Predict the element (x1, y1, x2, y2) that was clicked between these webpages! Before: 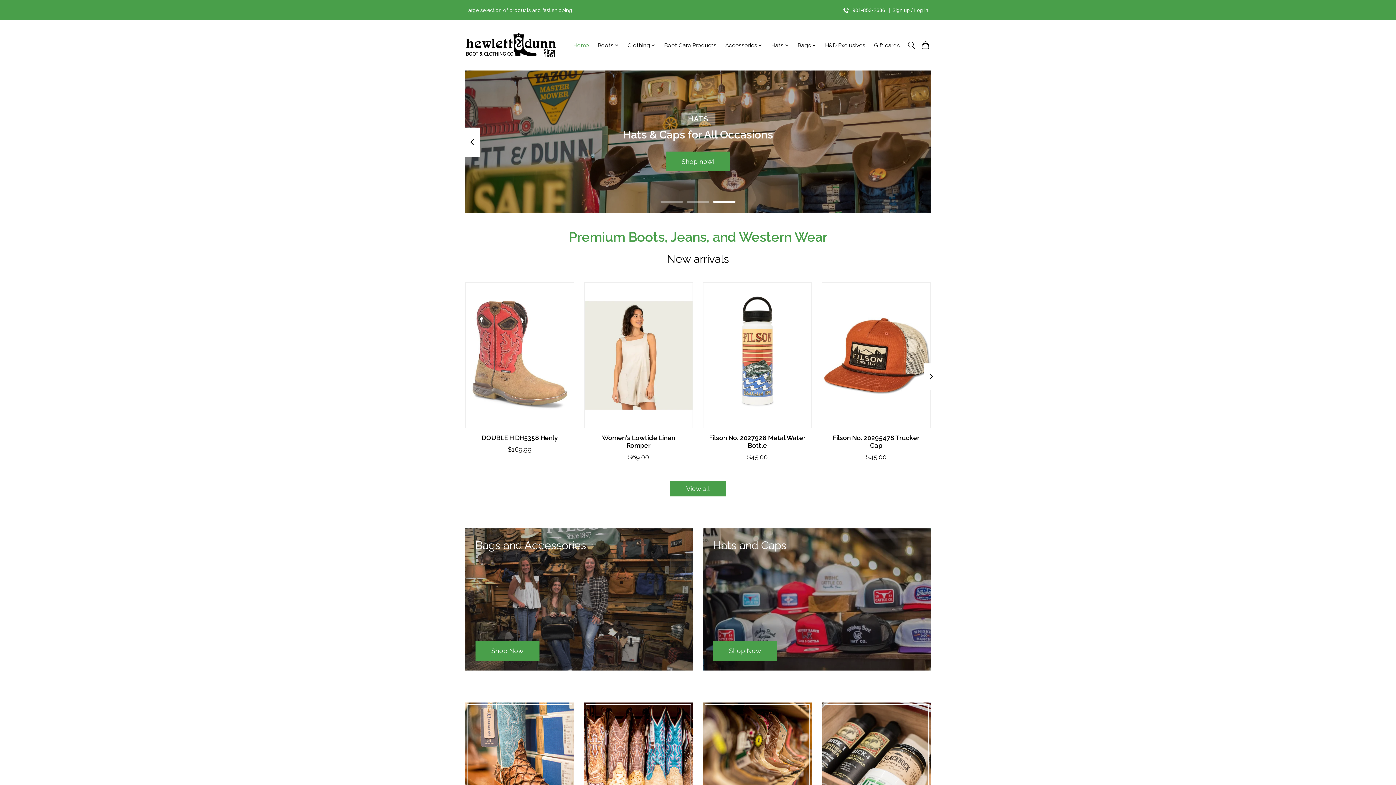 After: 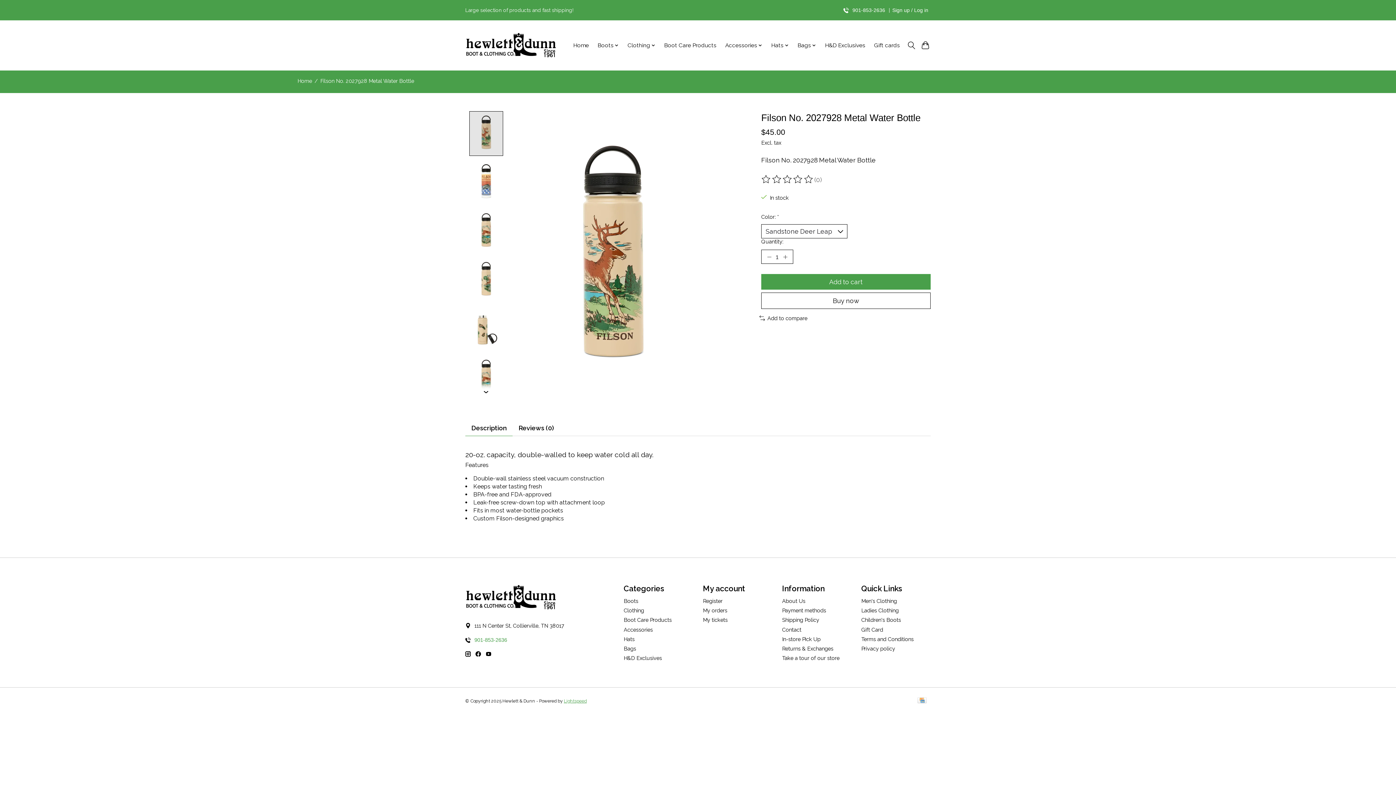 Action: bbox: (709, 434, 805, 449) label: Filson No. 2027928 Metal Water Bottle